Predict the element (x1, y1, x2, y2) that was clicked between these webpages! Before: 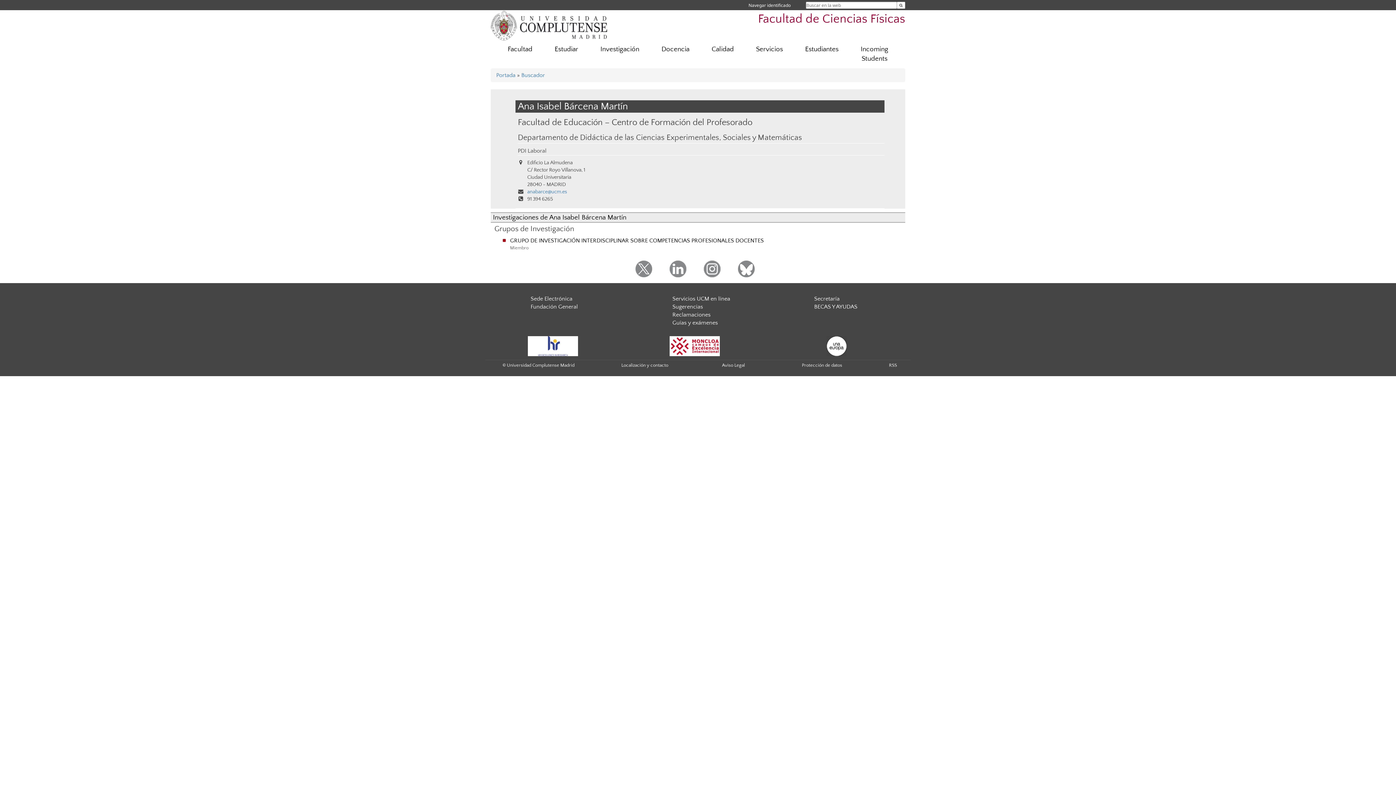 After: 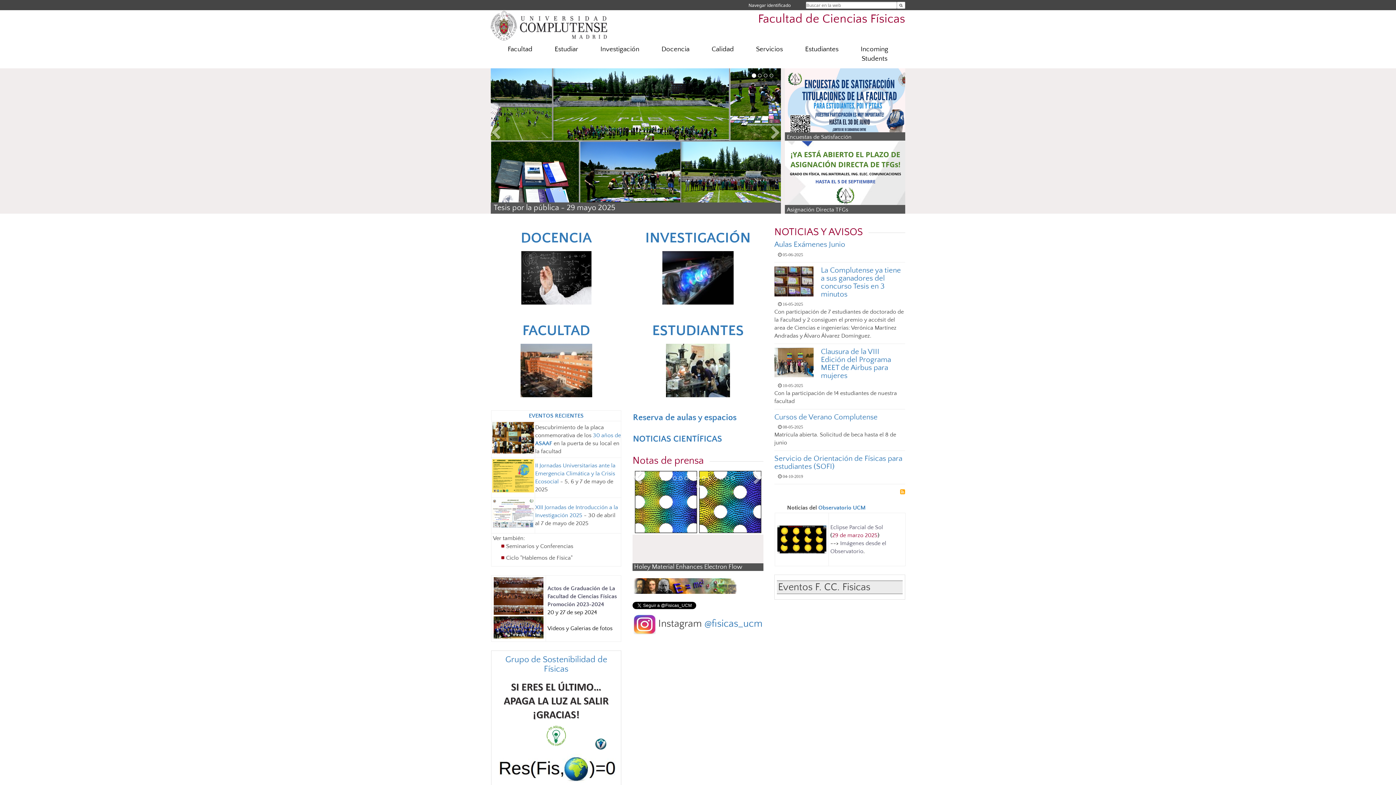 Action: label: Facultad de Ciencias Físicas bbox: (758, 12, 905, 25)